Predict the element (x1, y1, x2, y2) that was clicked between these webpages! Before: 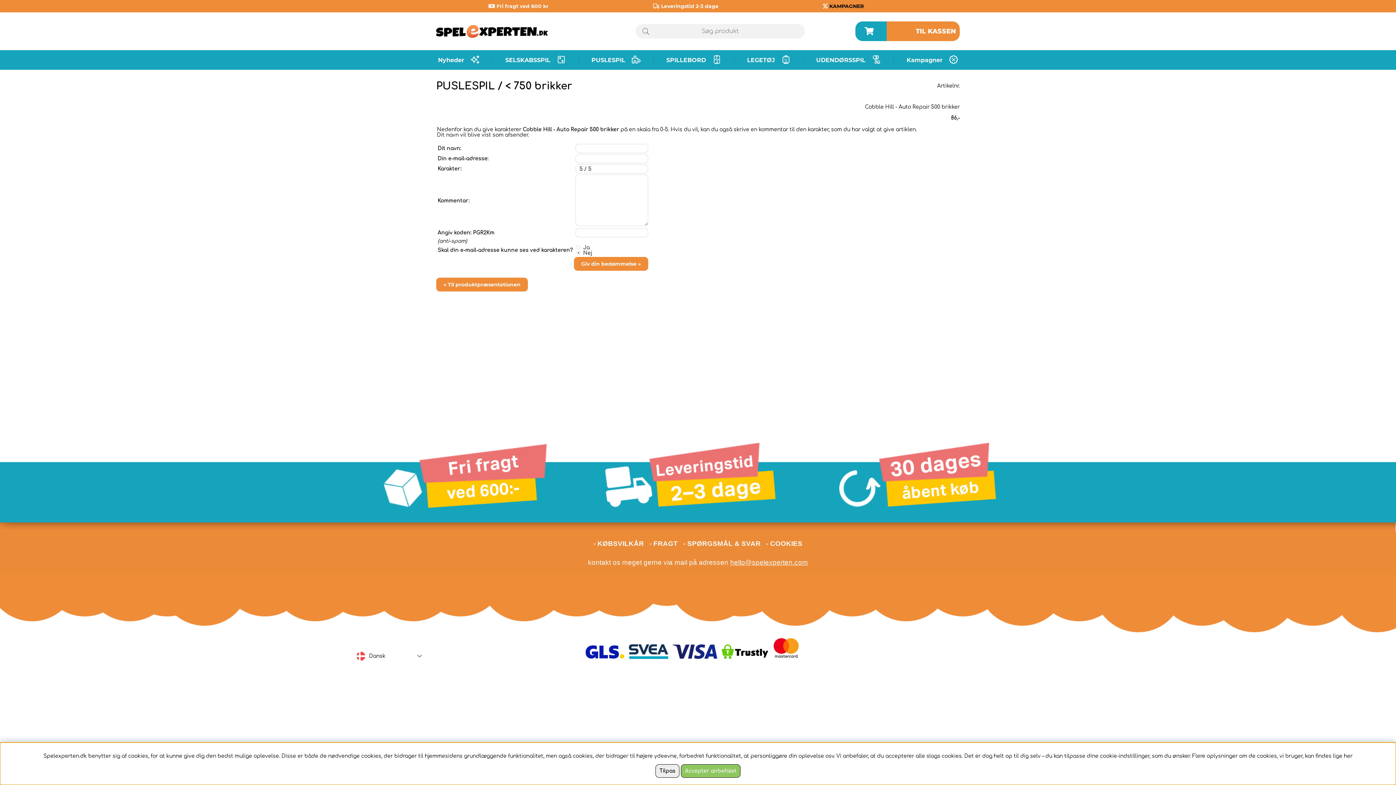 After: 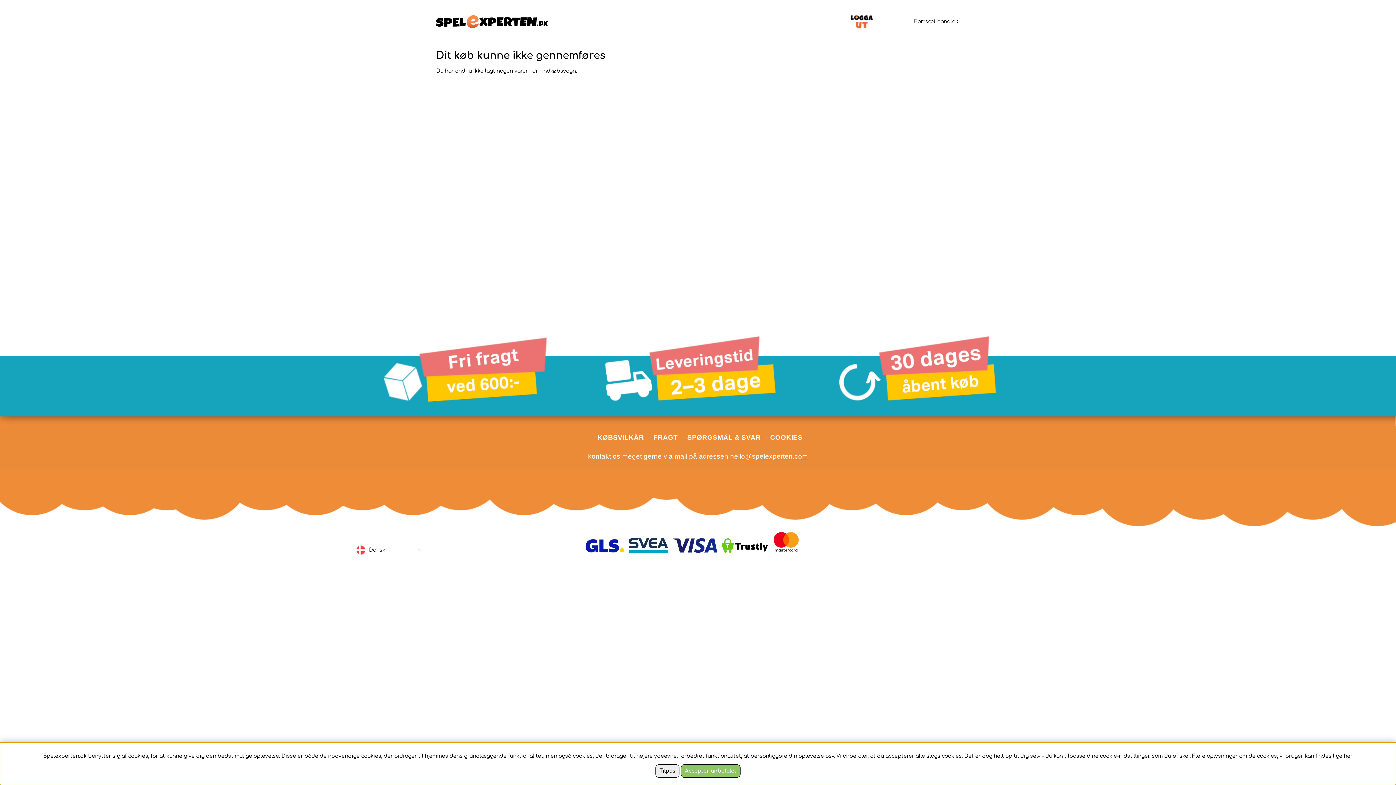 Action: bbox: (916, 27, 956, 35) label: TIL KASSEN